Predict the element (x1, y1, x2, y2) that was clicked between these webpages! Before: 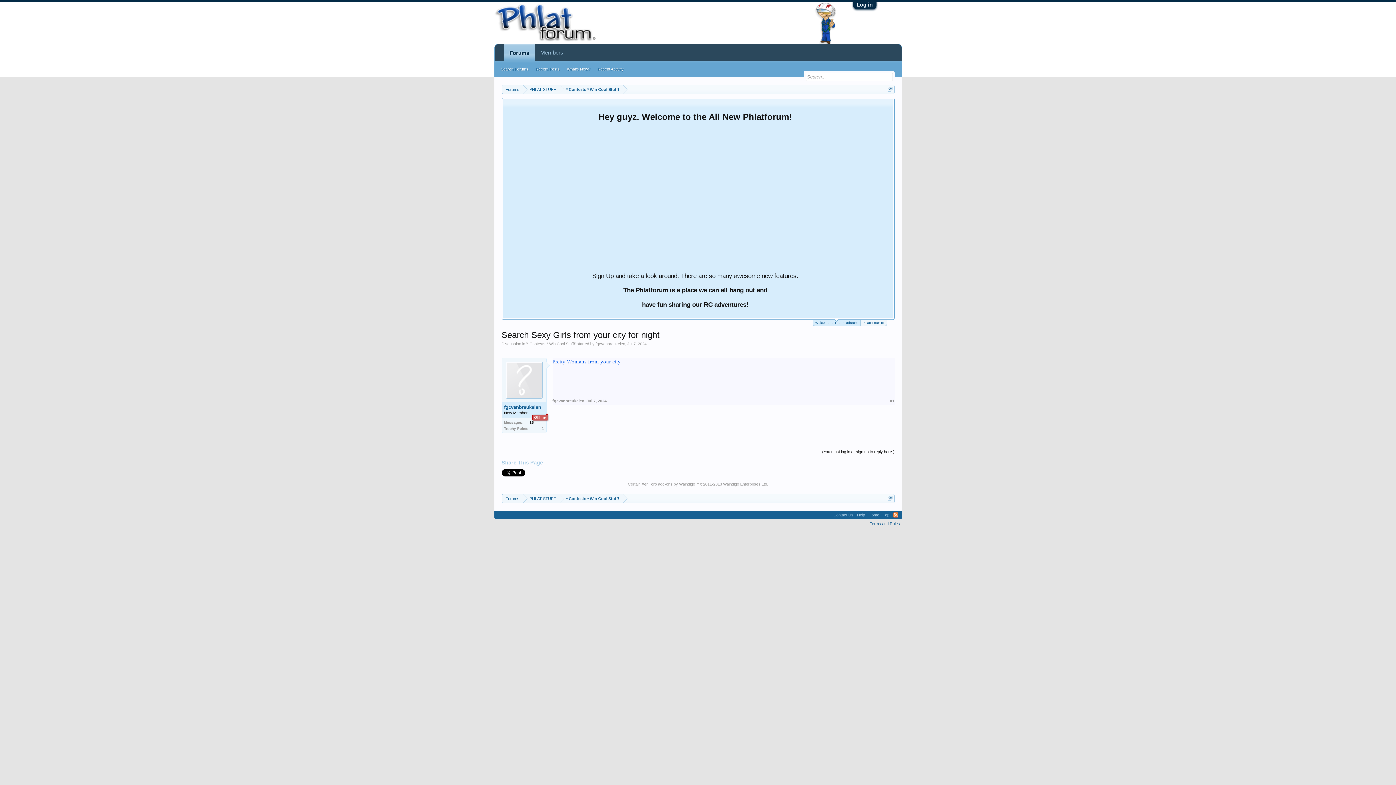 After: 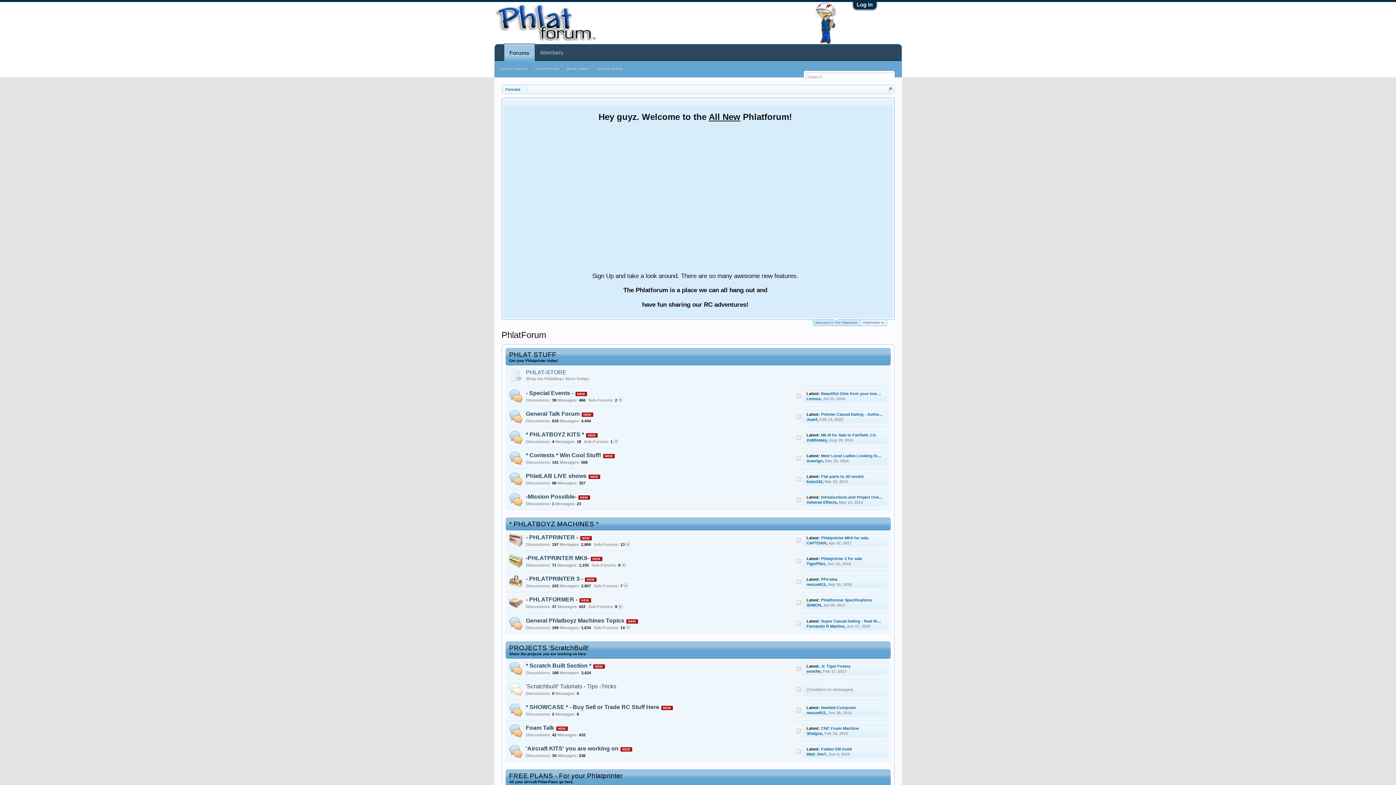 Action: label: Forums bbox: (503, 43, 535, 61)